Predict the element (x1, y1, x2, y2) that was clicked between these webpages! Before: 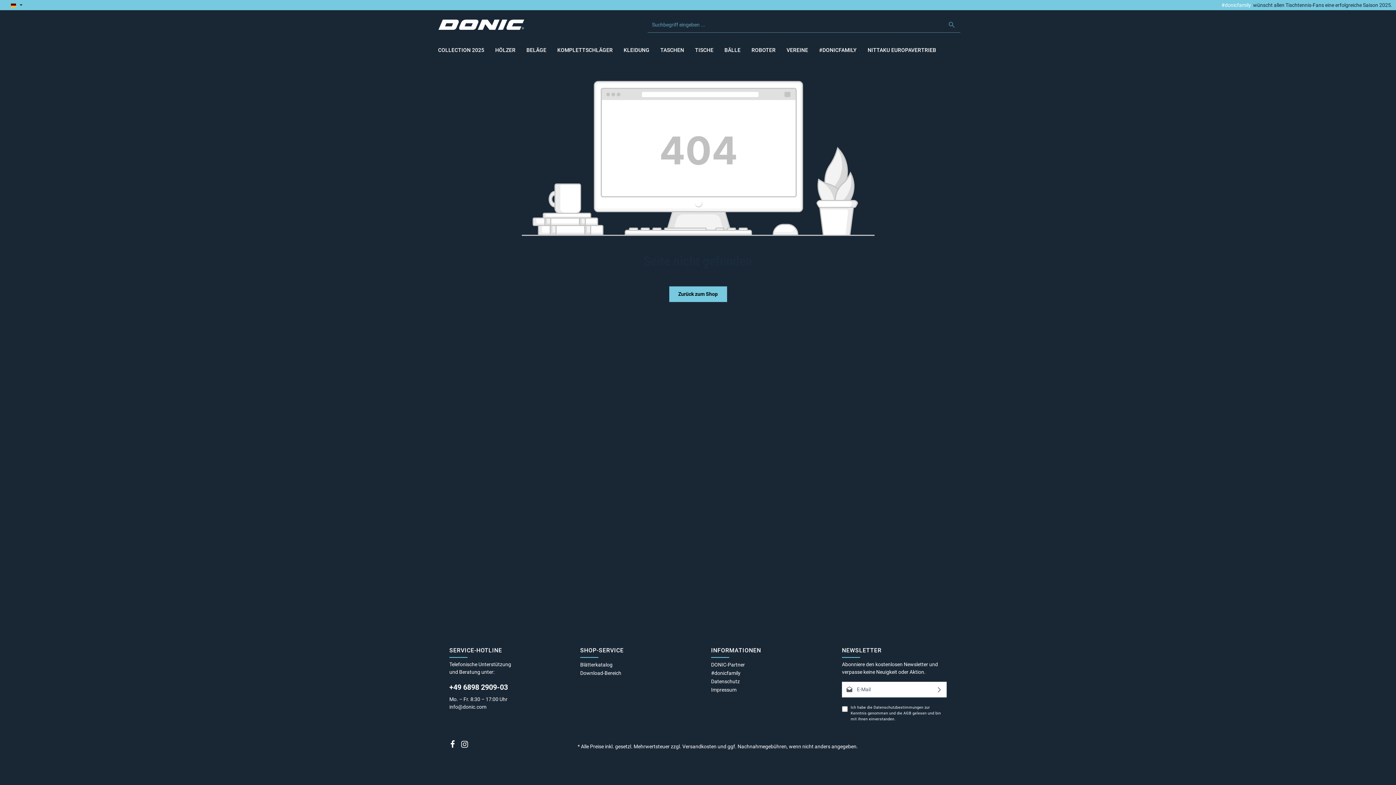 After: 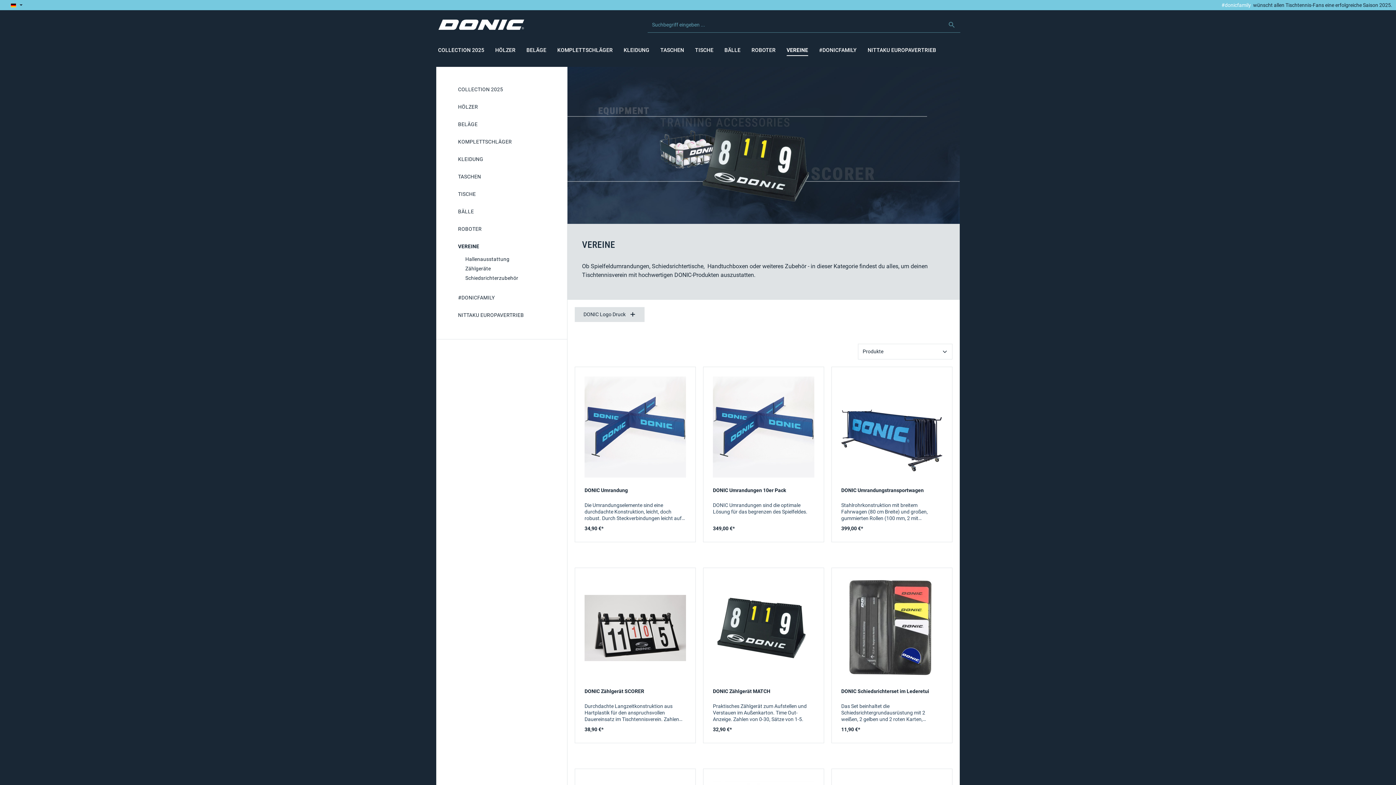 Action: bbox: (781, 45, 813, 56) label: VEREINE